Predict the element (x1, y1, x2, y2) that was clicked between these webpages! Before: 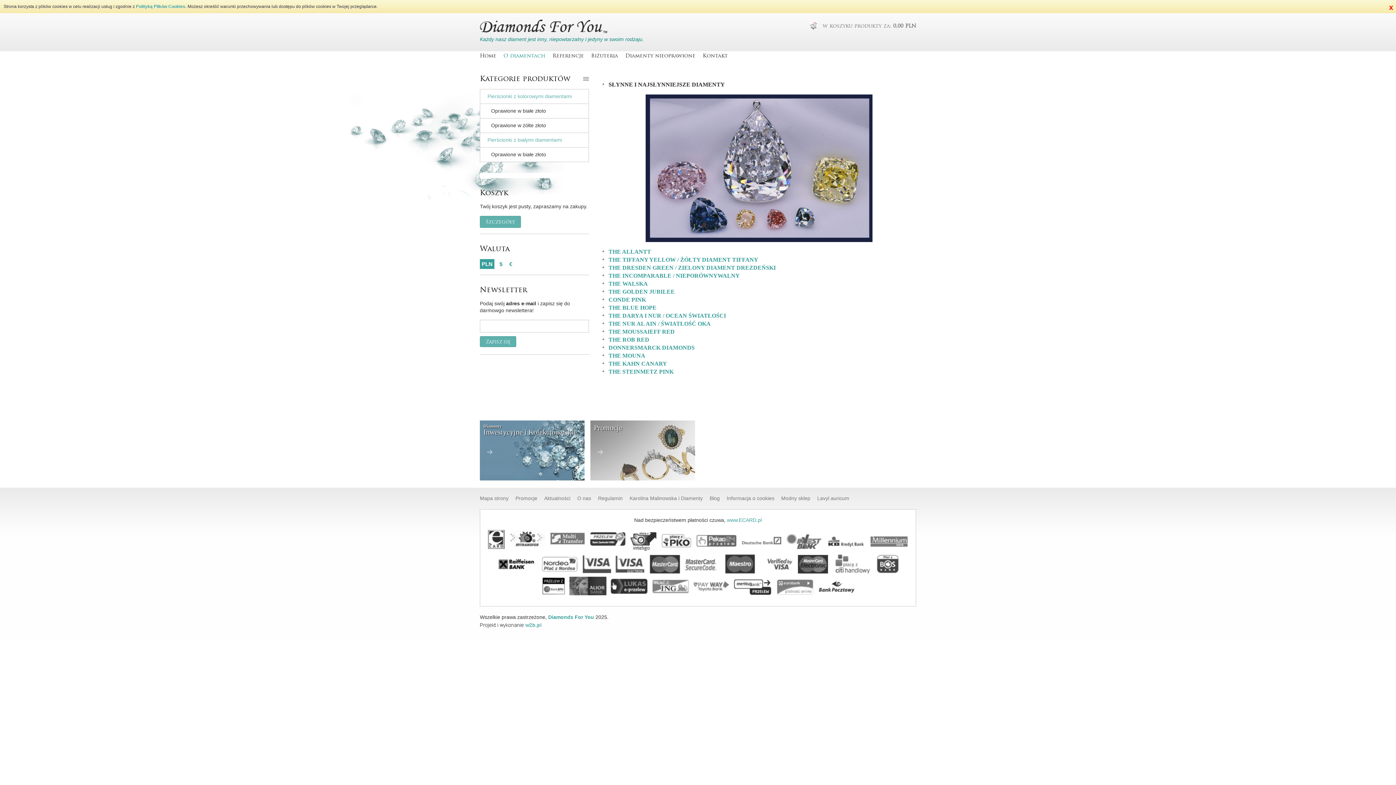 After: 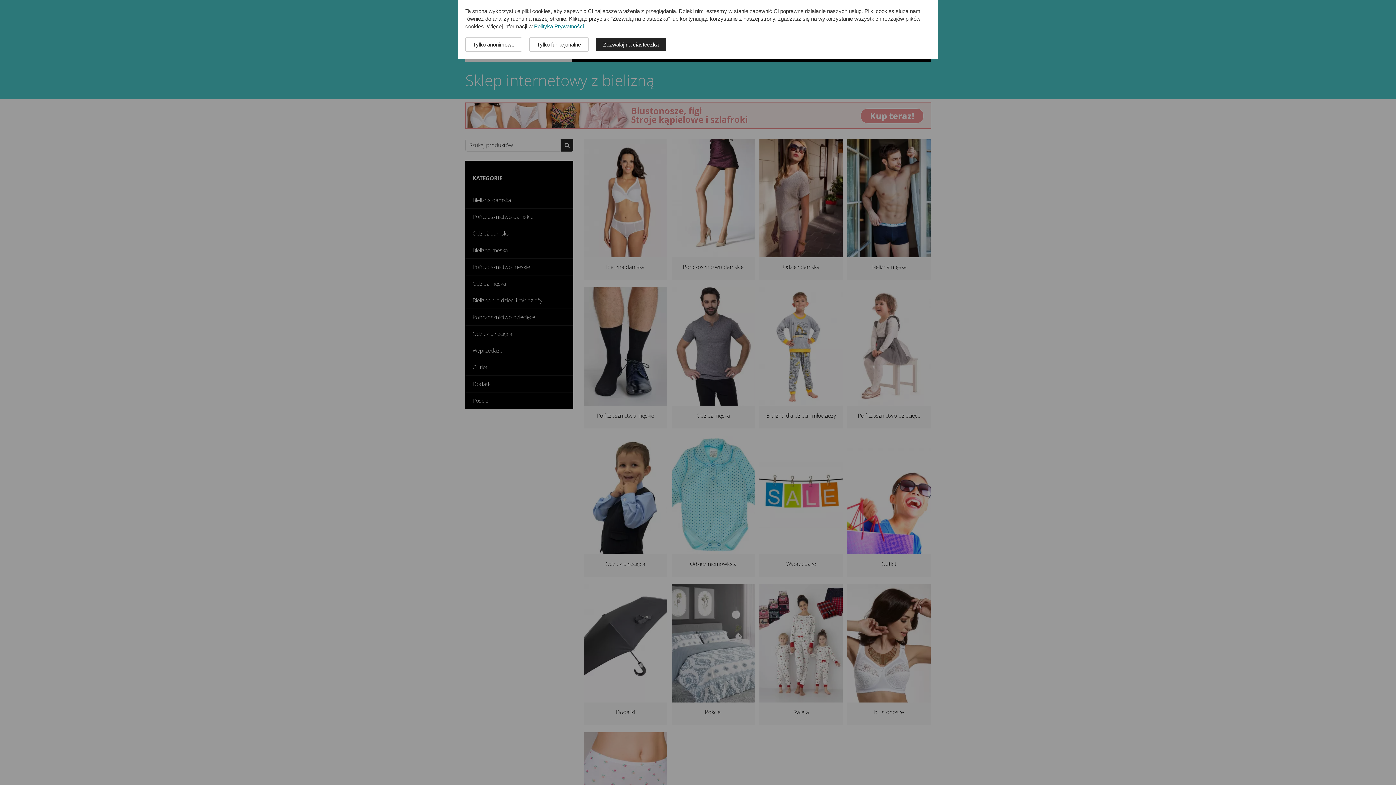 Action: label: Modny sklep bbox: (781, 495, 810, 501)